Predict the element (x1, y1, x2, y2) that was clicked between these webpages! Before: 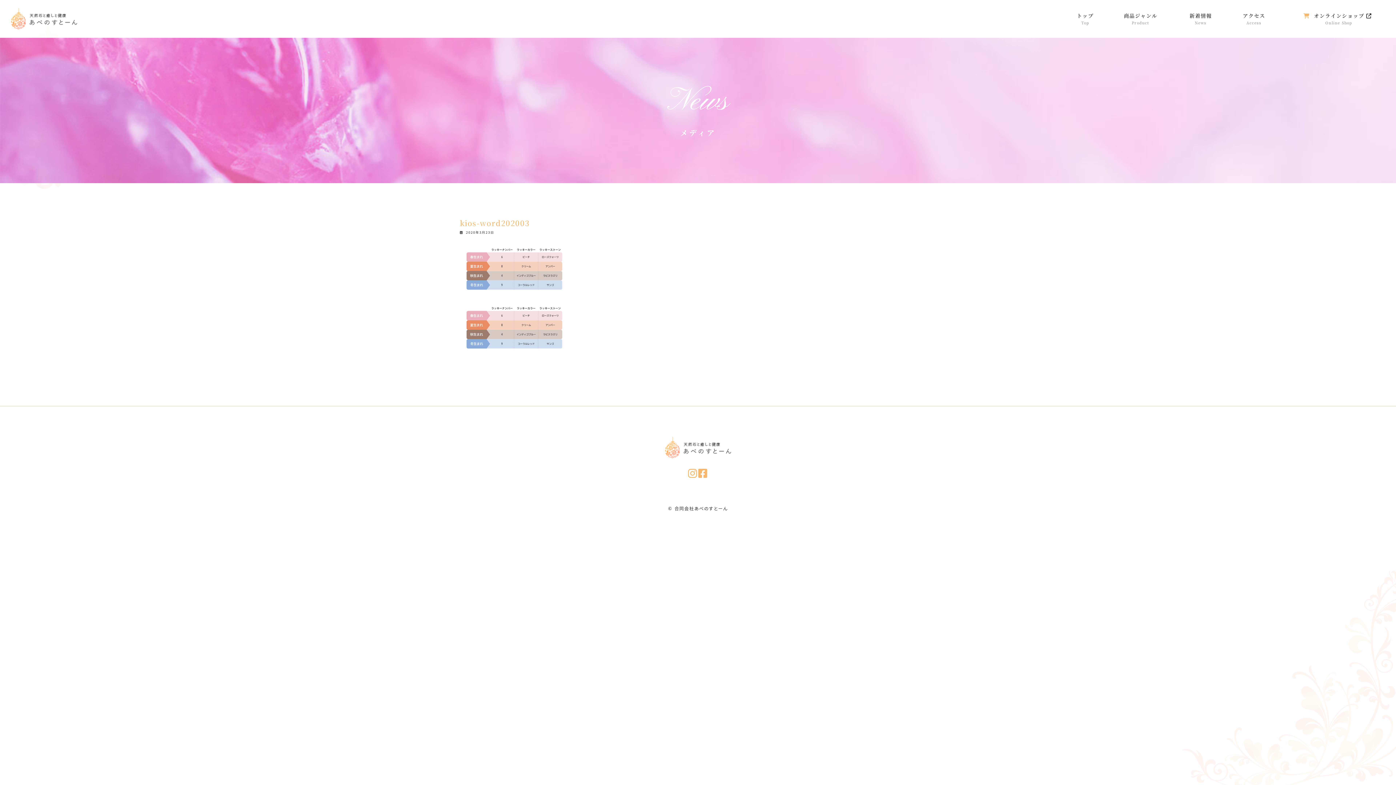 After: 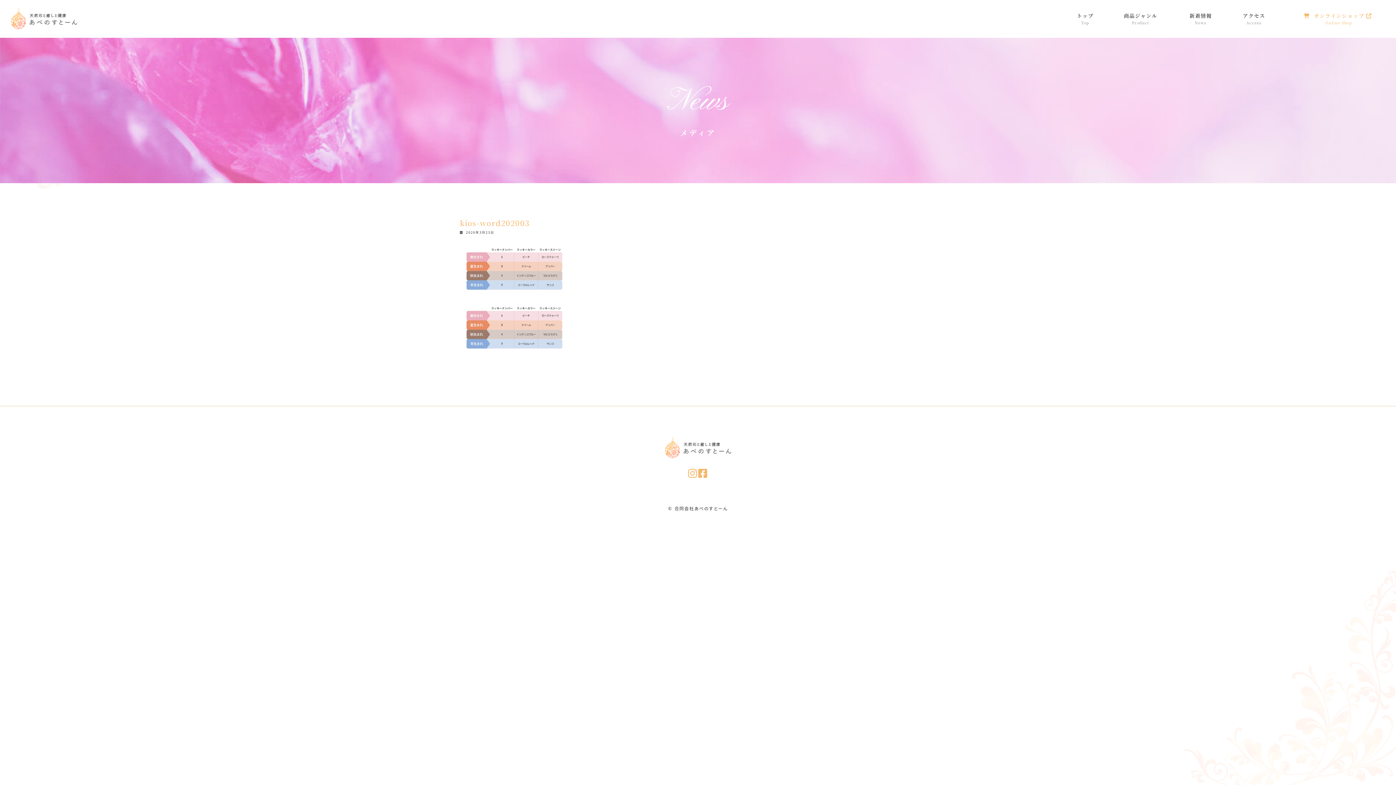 Action: bbox: (1281, 0, 1396, 37) label:  オンラインショップ 